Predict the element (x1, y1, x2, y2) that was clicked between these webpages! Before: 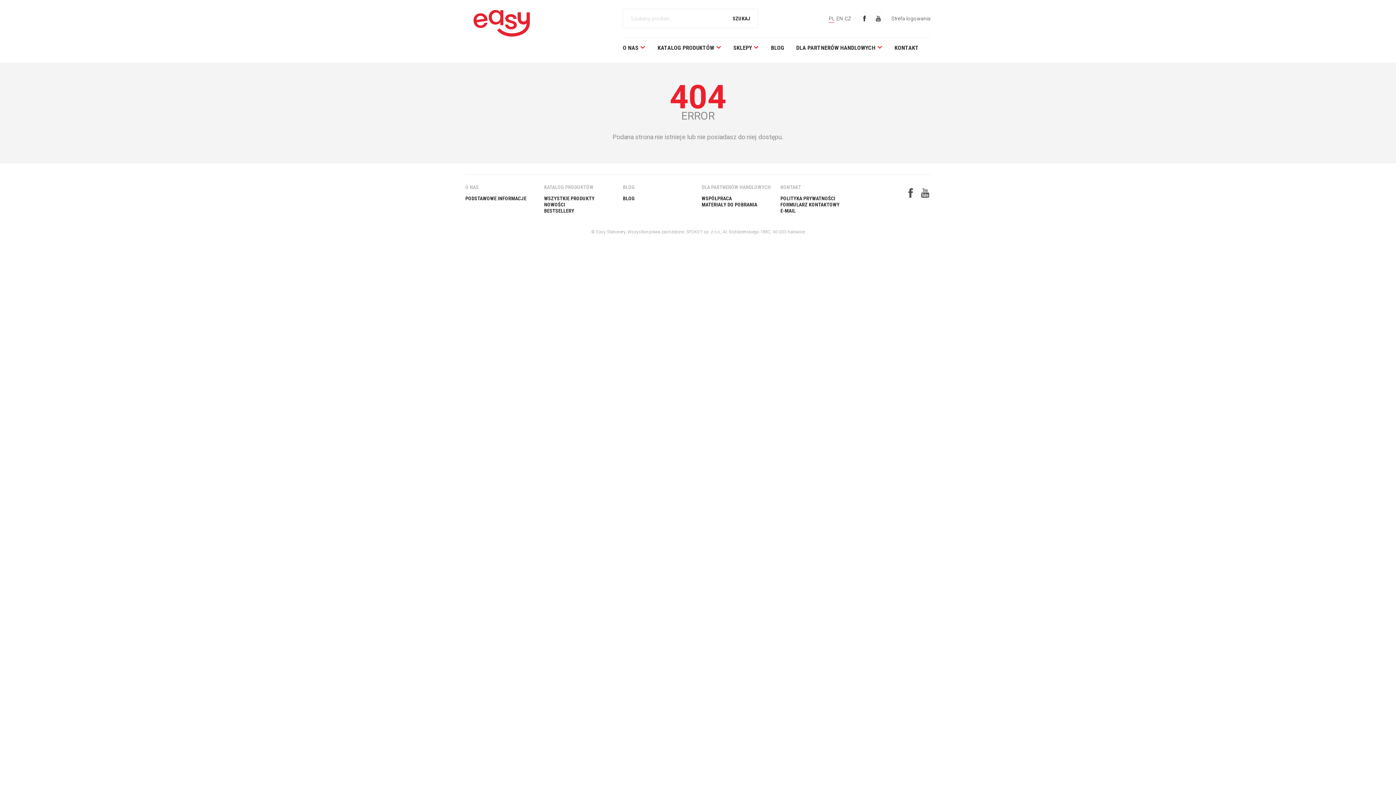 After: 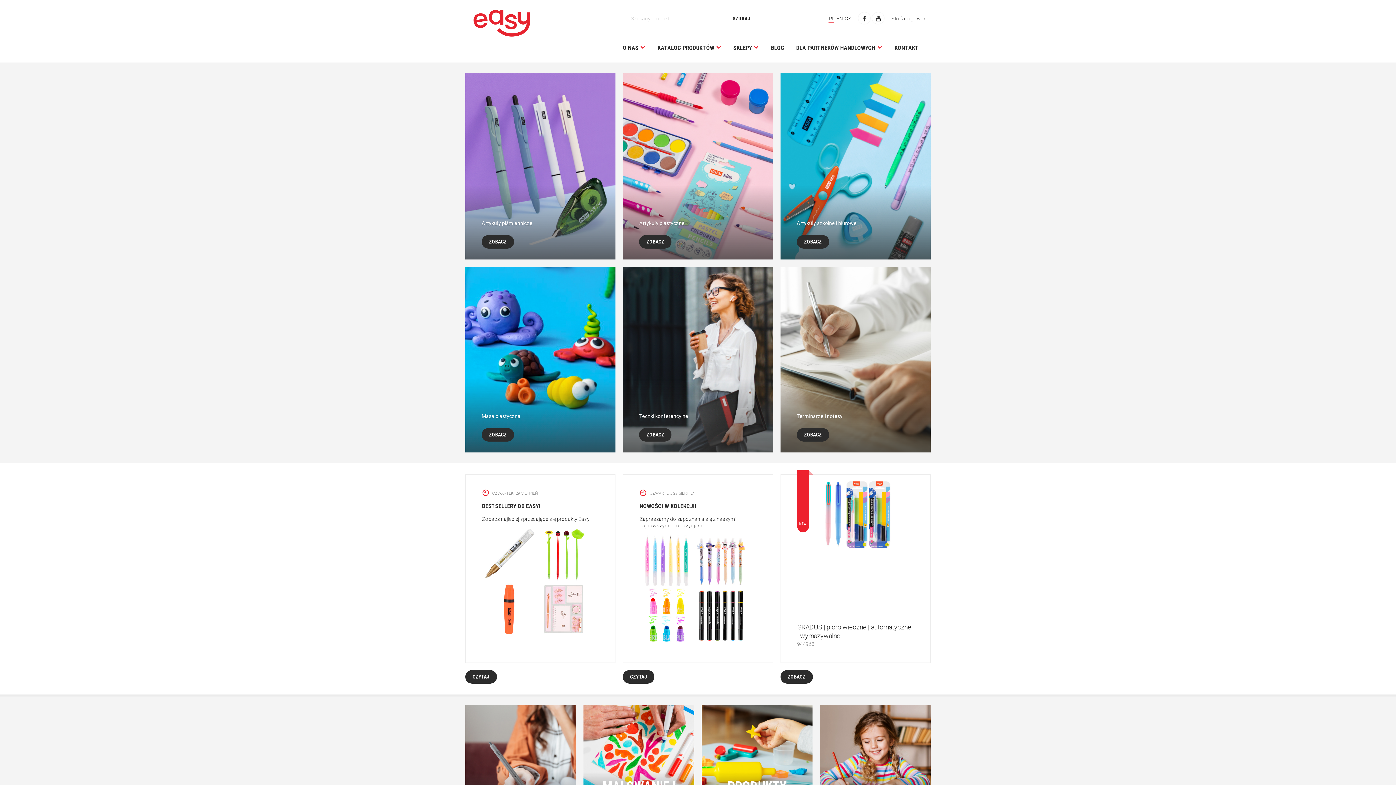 Action: bbox: (465, 8, 538, 37)